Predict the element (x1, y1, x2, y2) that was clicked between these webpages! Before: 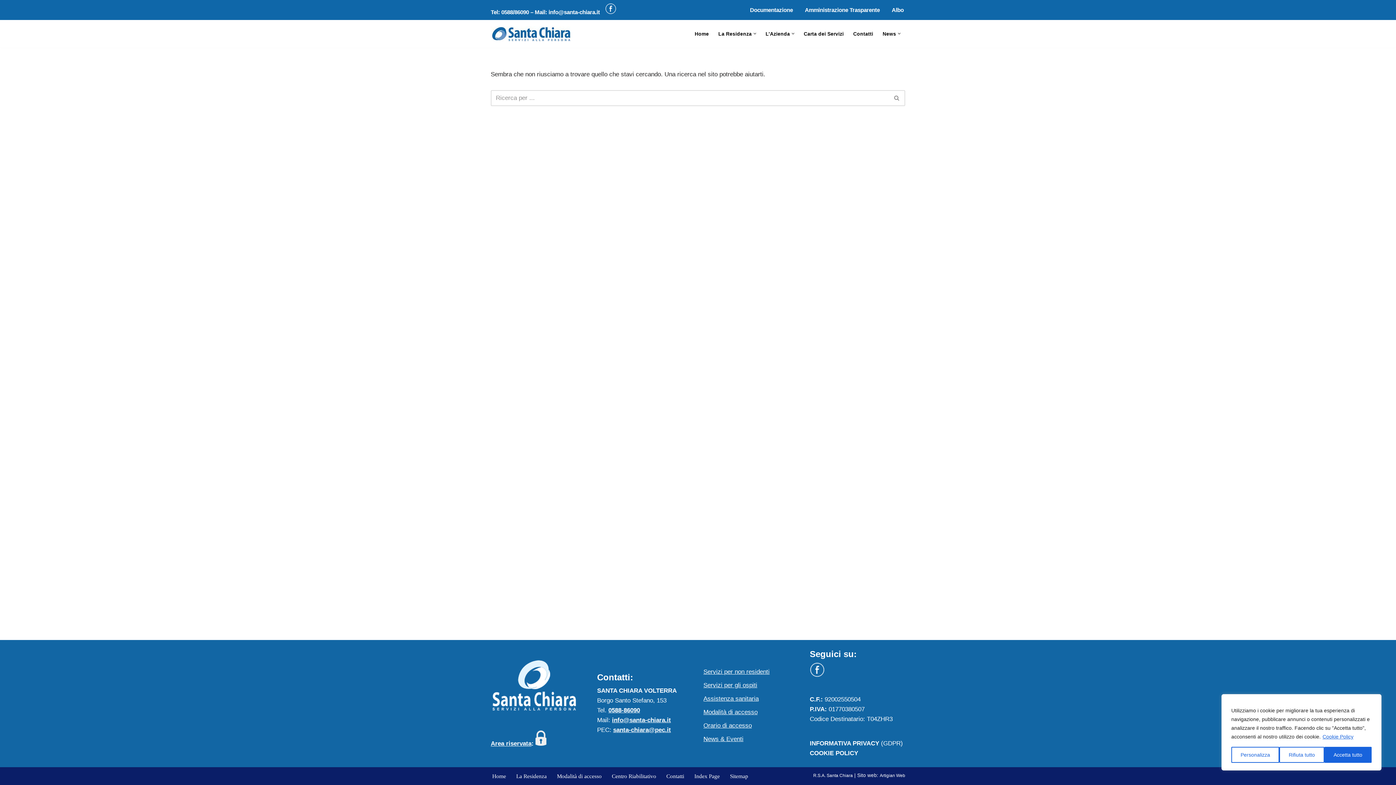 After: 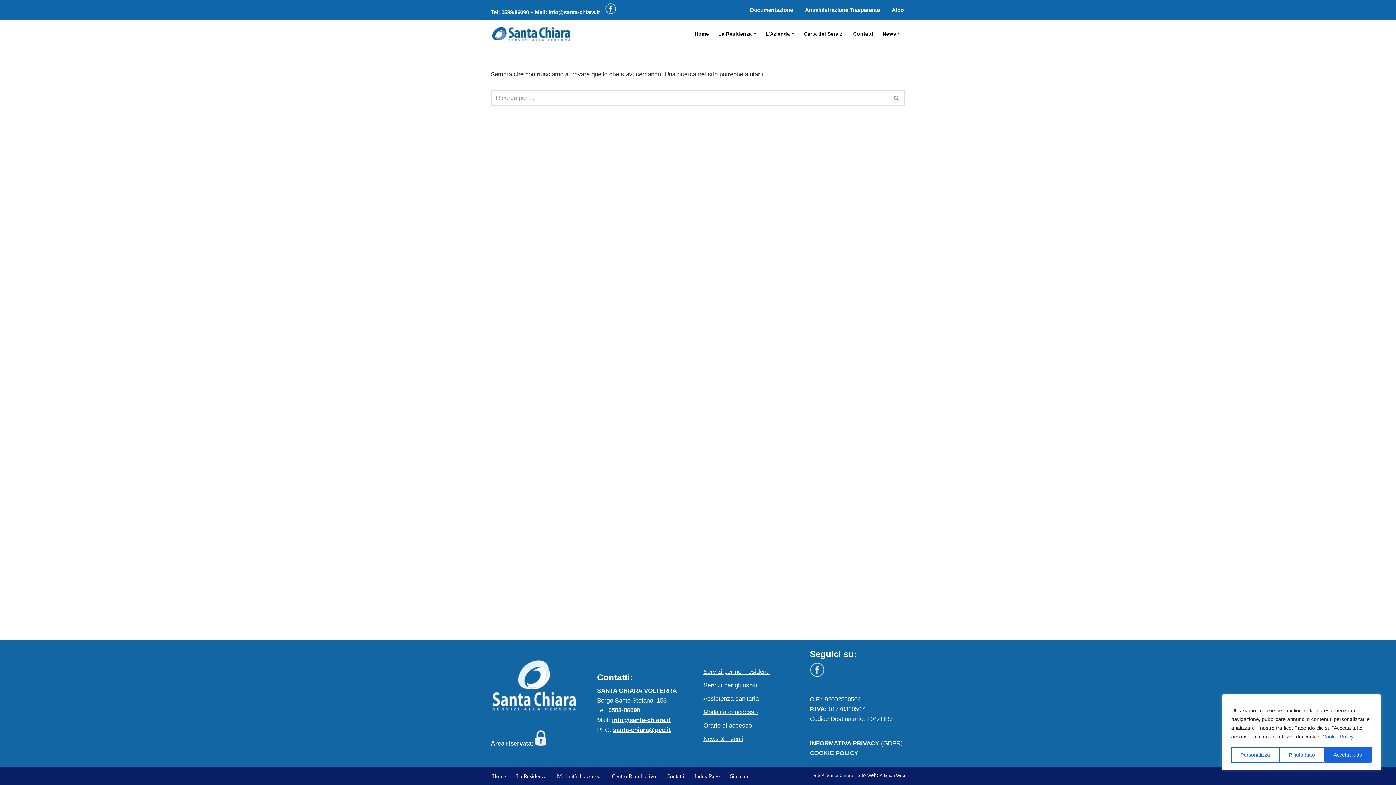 Action: bbox: (810, 750, 858, 757) label: COOKIE POLICY